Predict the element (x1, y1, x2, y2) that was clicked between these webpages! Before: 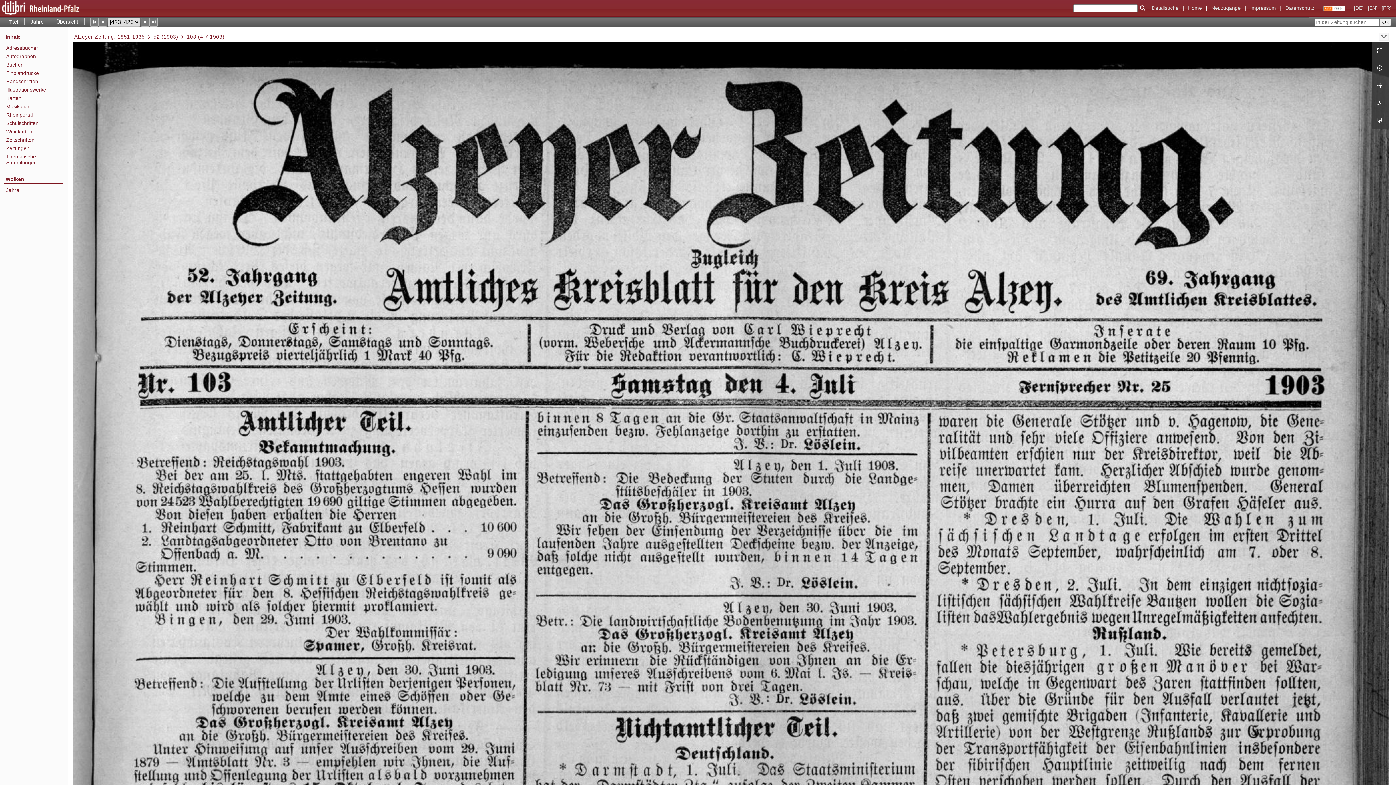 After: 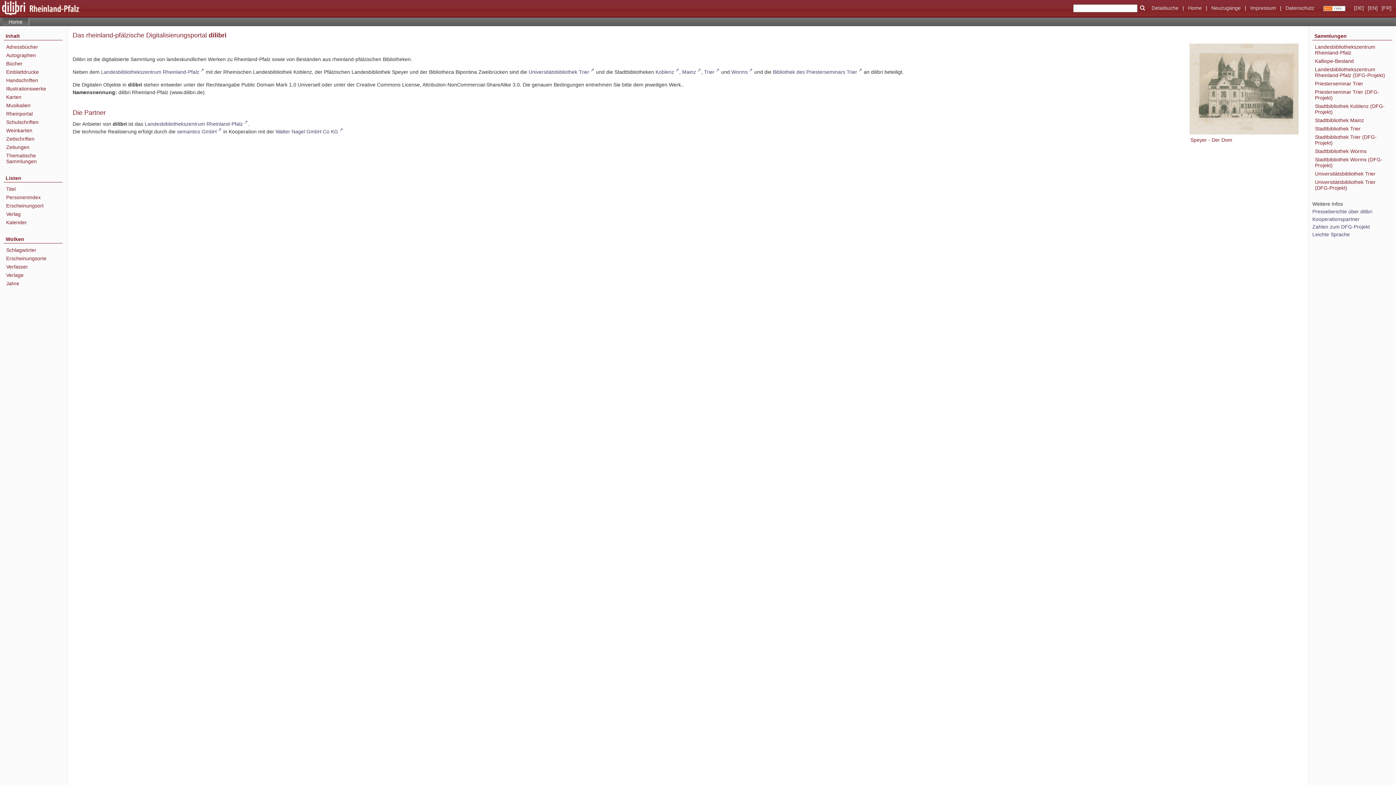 Action: label: Zeitschriften bbox: (6, 137, 62, 142)